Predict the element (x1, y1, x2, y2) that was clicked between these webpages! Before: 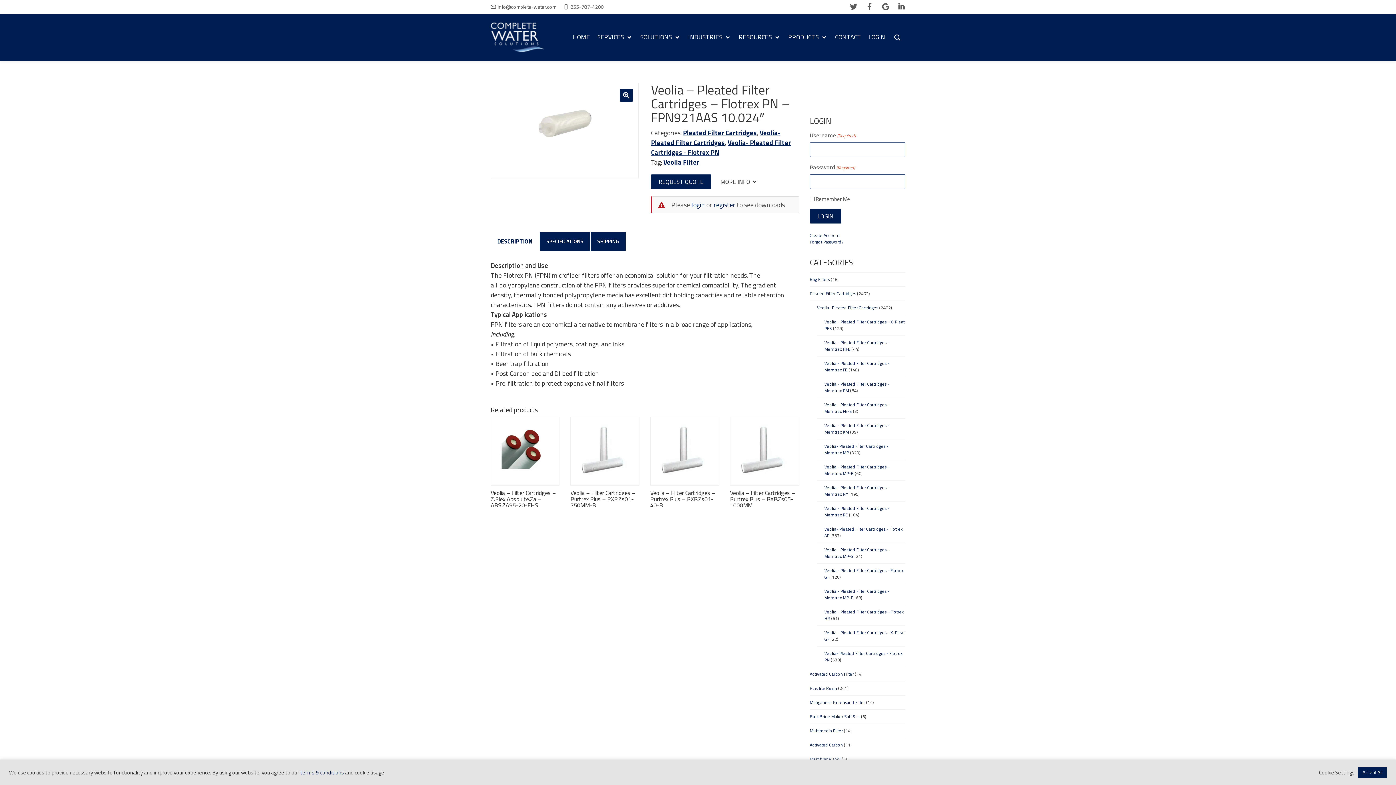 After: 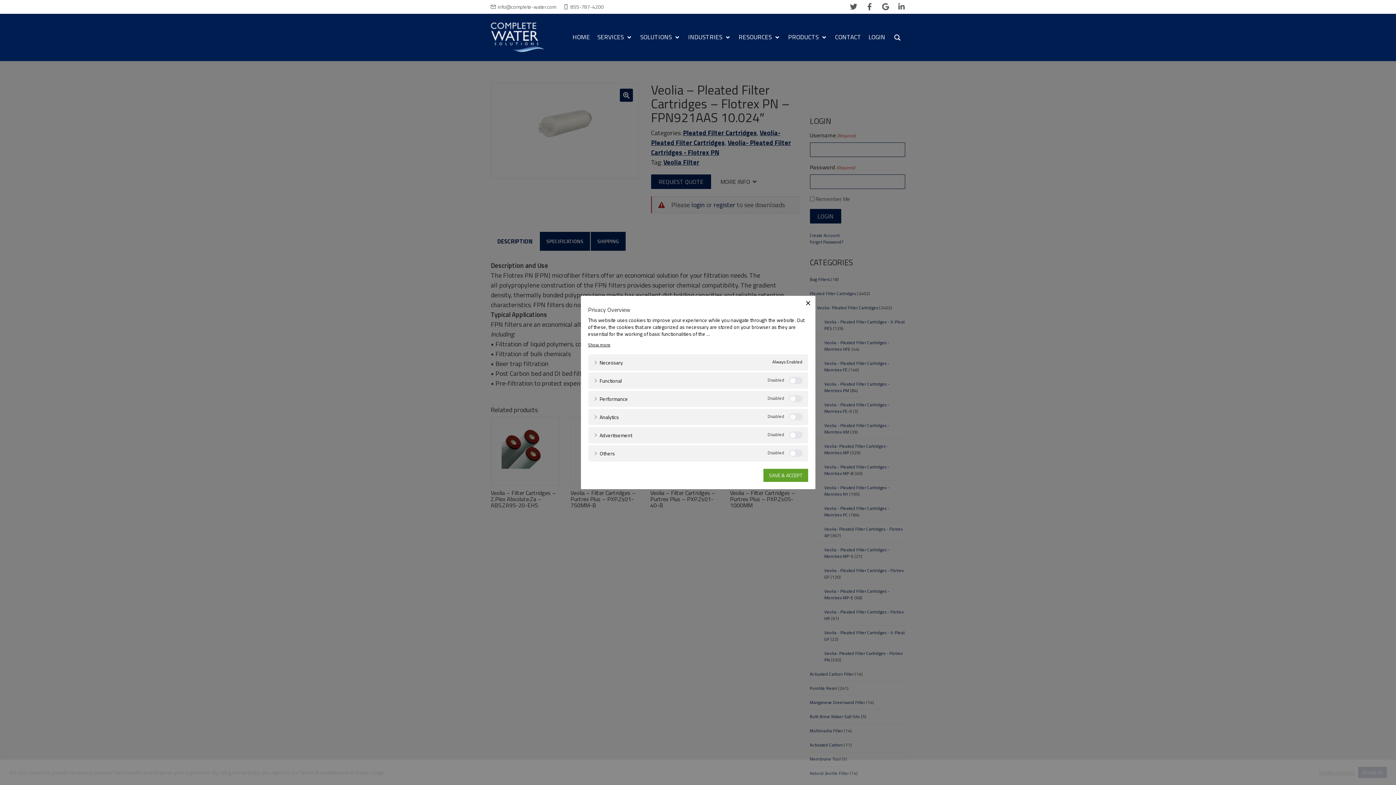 Action: bbox: (1319, 769, 1354, 776) label: Cookie Settings